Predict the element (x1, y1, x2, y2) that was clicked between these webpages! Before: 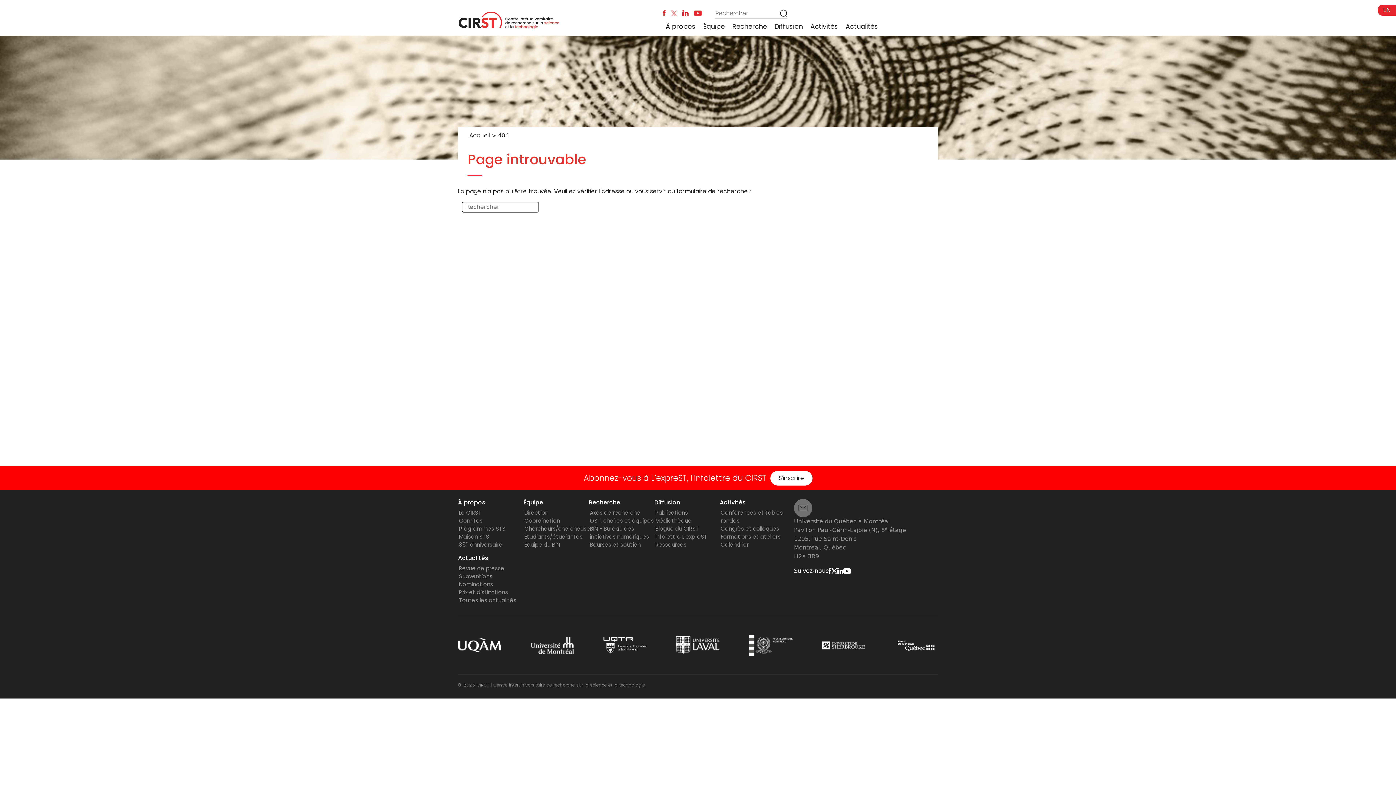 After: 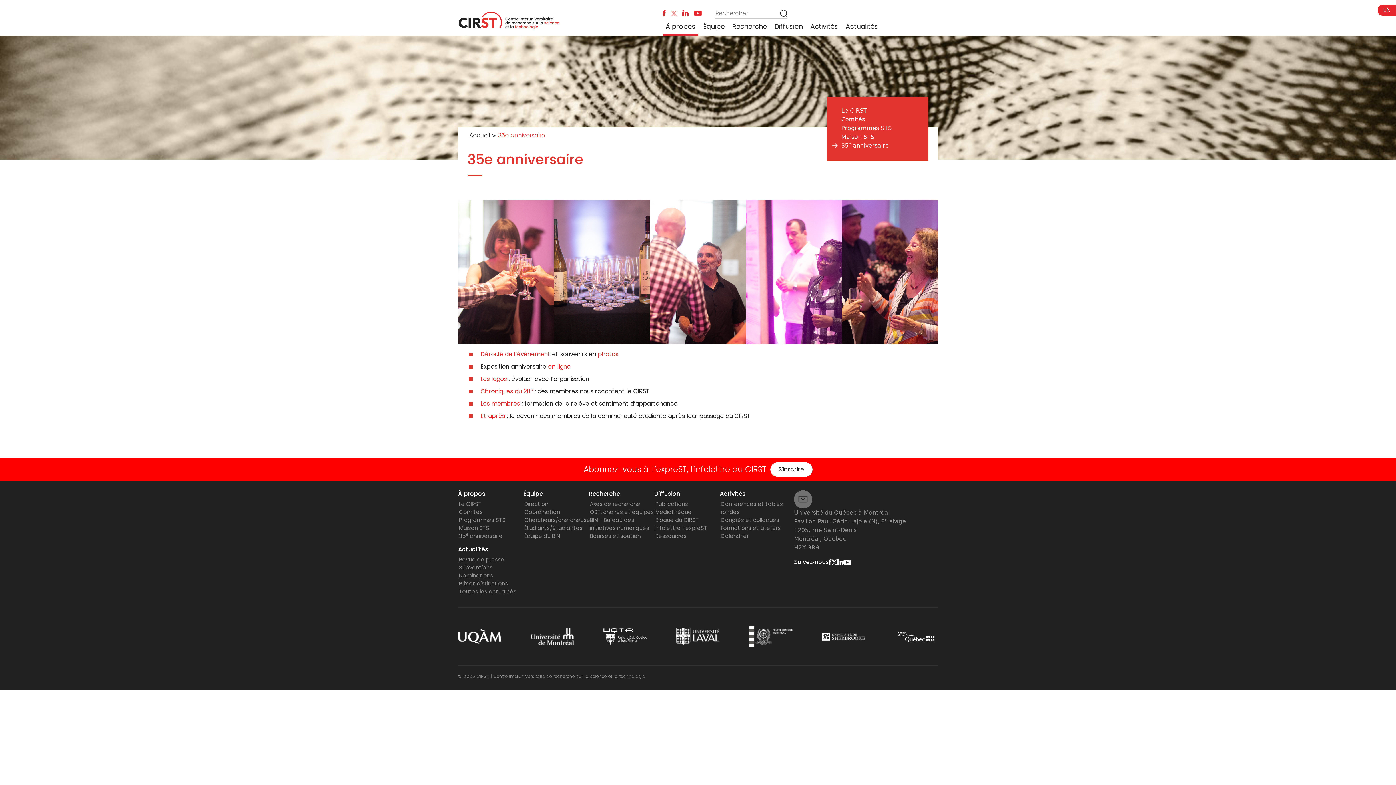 Action: bbox: (459, 541, 502, 548) label: 35e anniversaire